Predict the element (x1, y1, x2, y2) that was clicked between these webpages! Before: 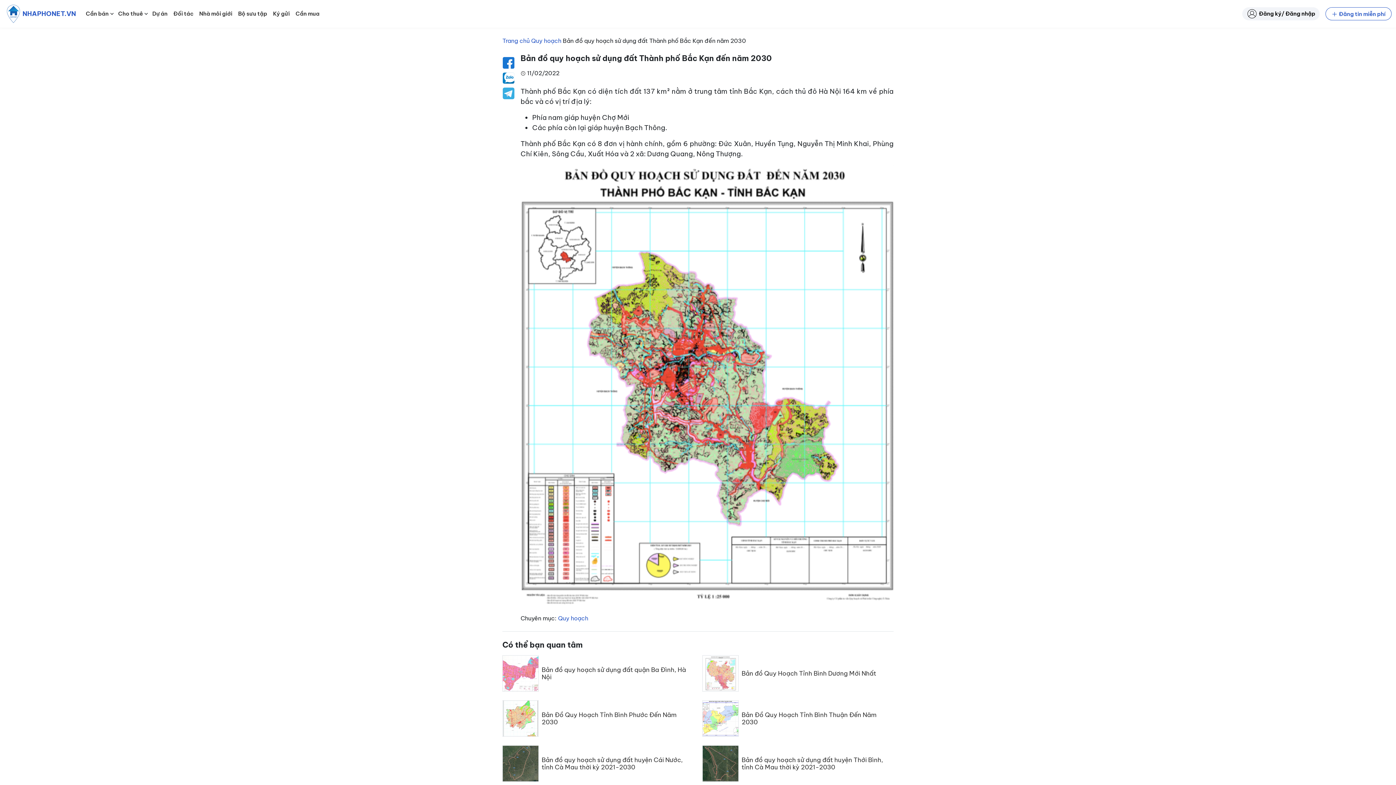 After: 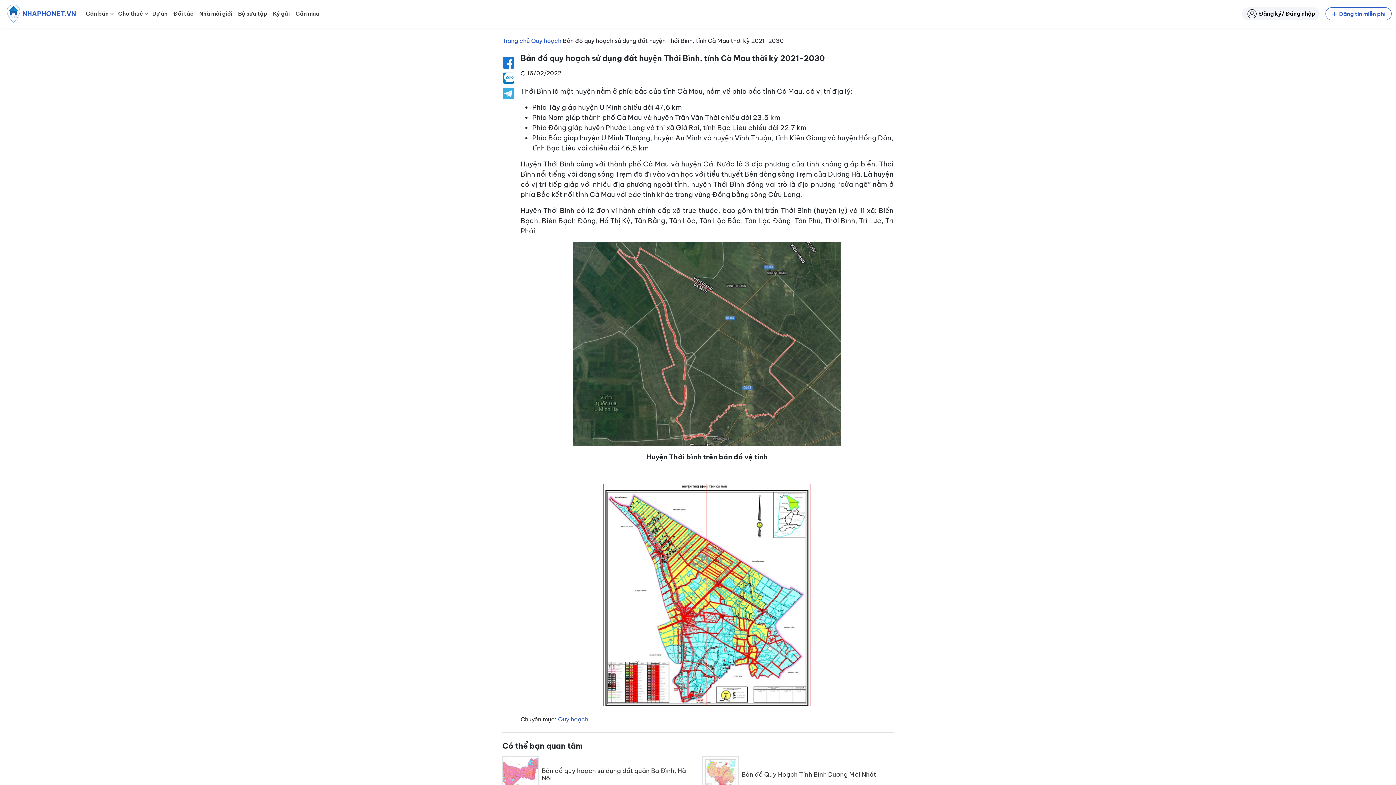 Action: bbox: (702, 745, 738, 782)